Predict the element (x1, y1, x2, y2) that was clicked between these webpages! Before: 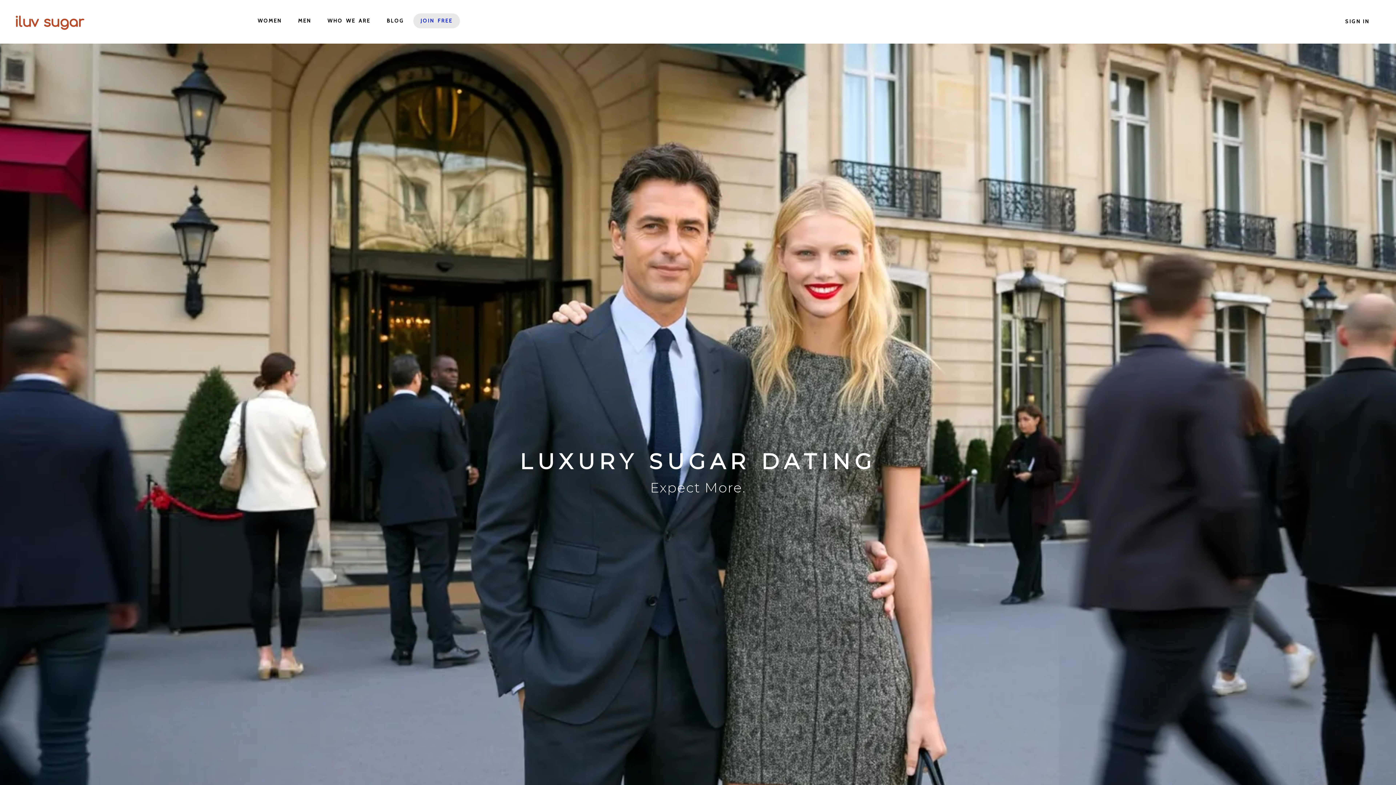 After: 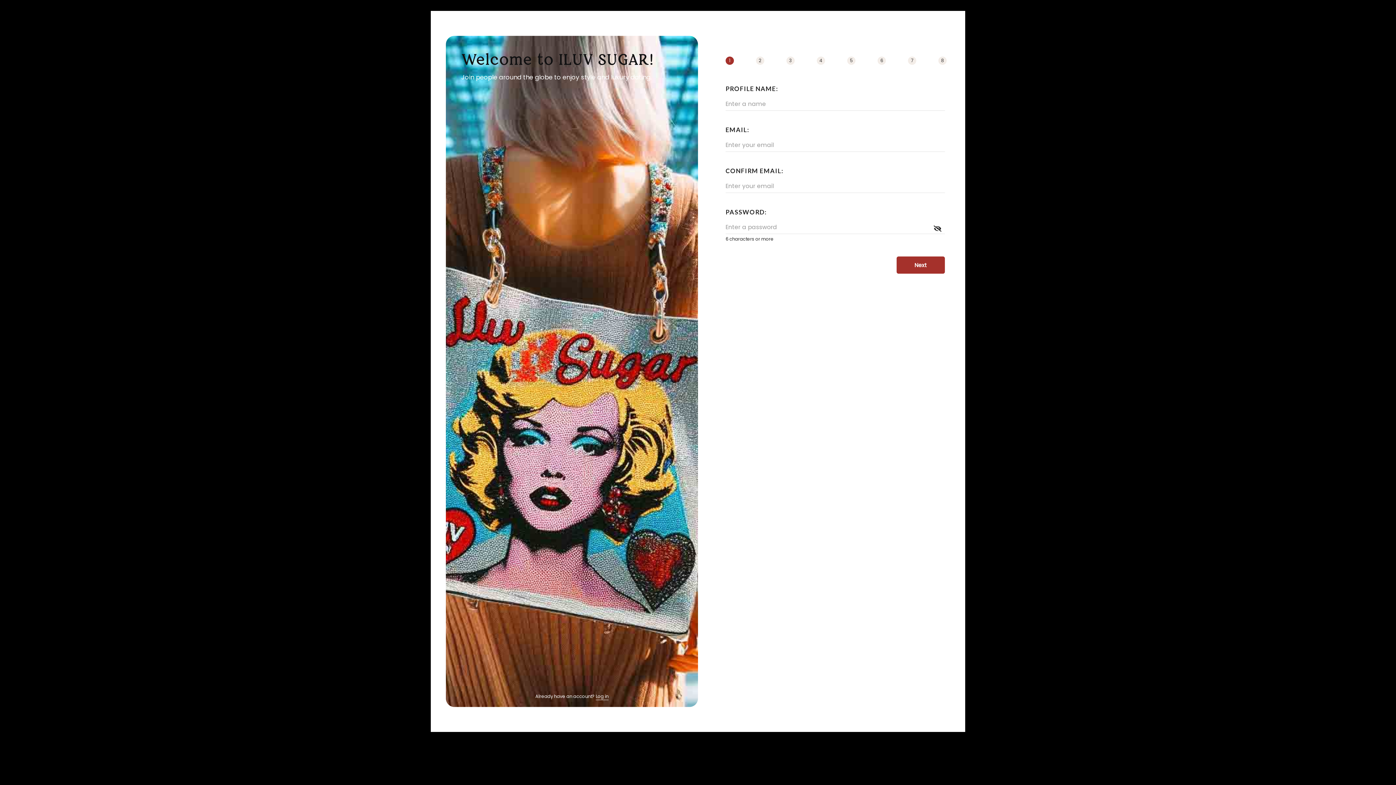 Action: label: WOMEN bbox: (250, 13, 289, 28)